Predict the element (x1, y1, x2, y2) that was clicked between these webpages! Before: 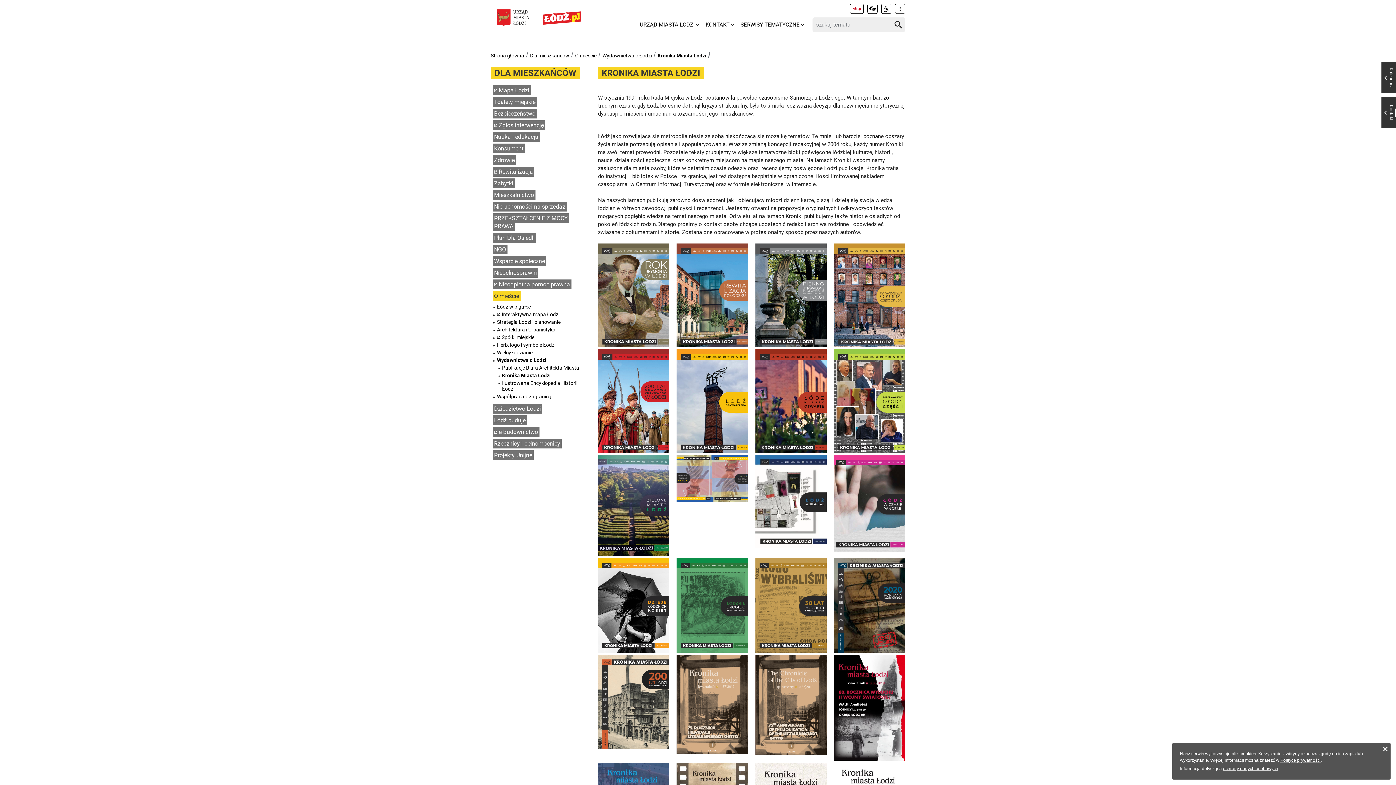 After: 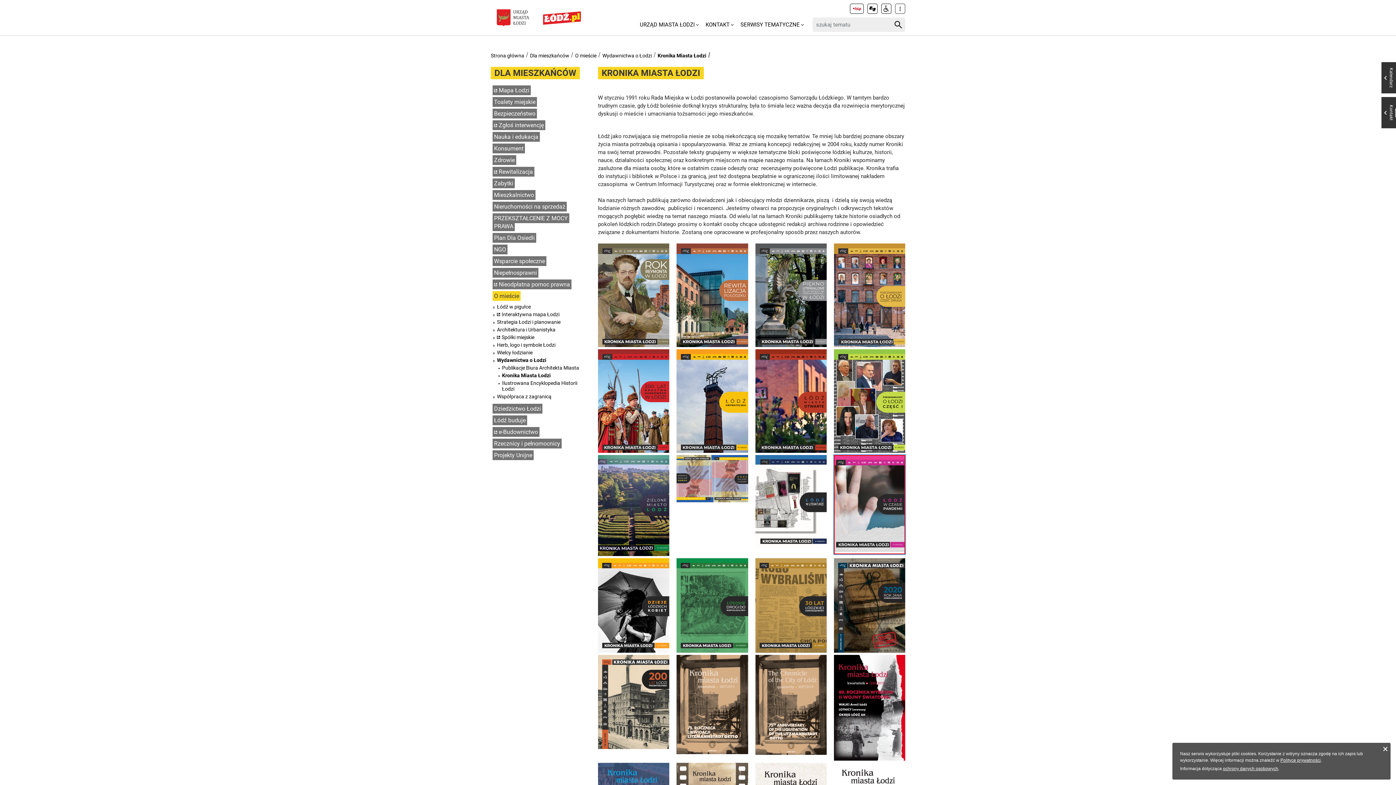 Action: bbox: (834, 455, 905, 554)